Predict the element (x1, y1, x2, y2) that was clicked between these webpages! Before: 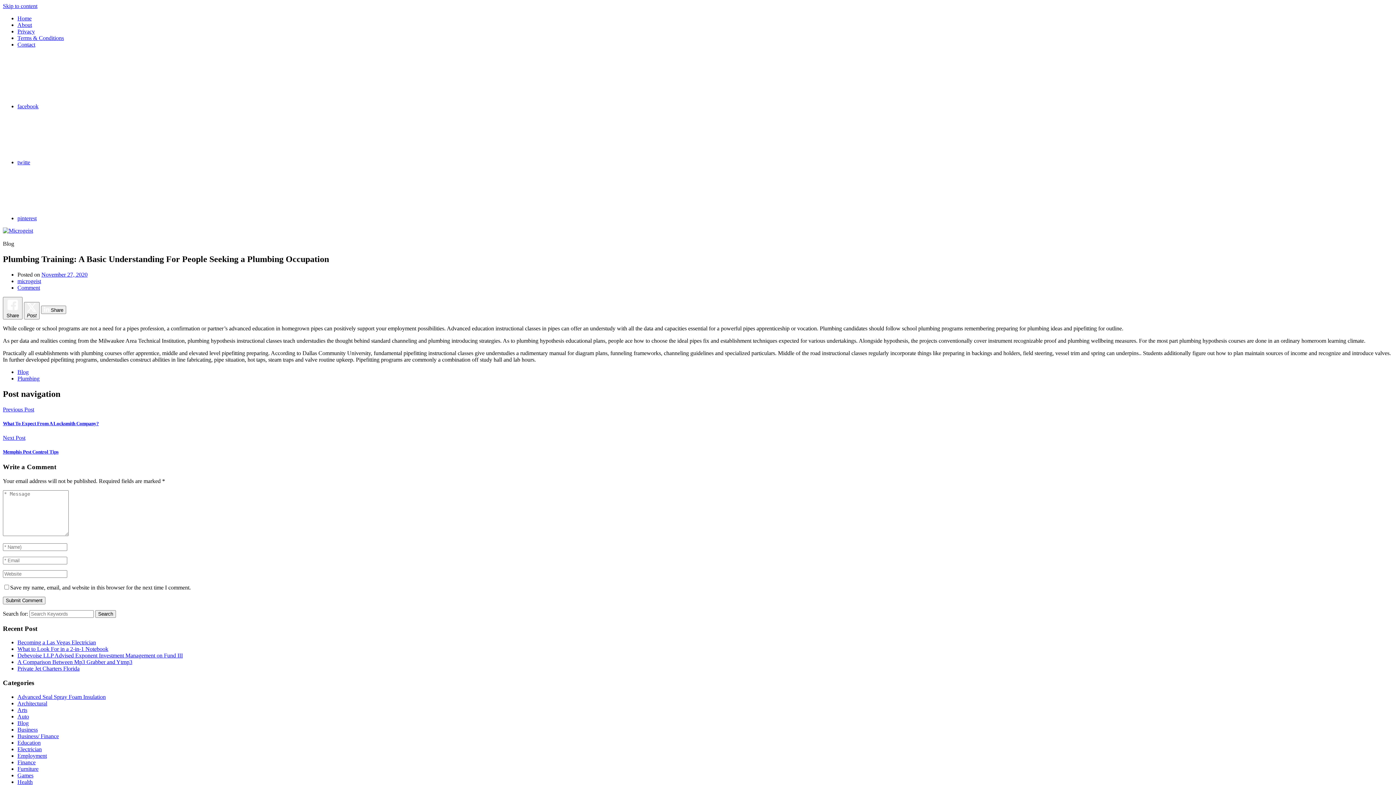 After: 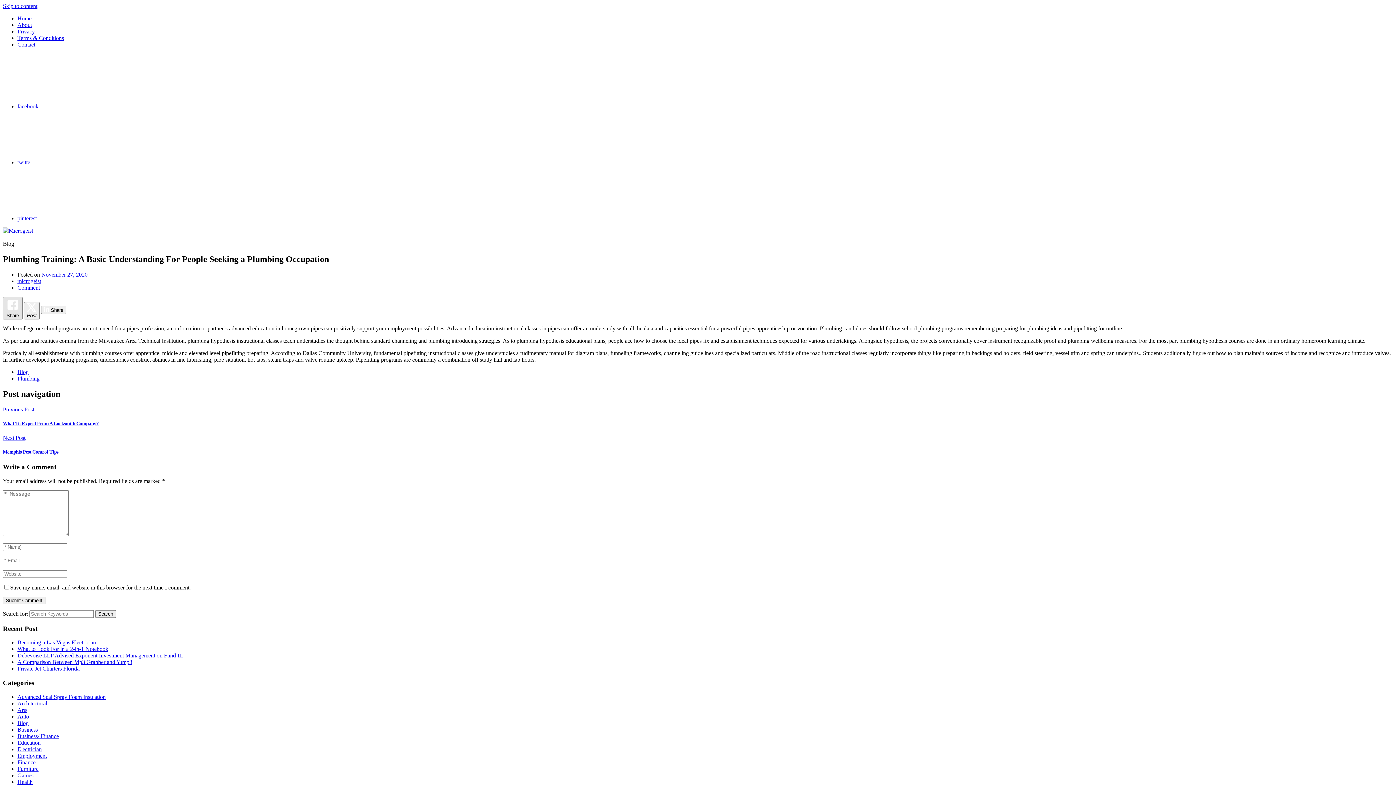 Action: label: Facebook Share bbox: (2, 297, 22, 319)